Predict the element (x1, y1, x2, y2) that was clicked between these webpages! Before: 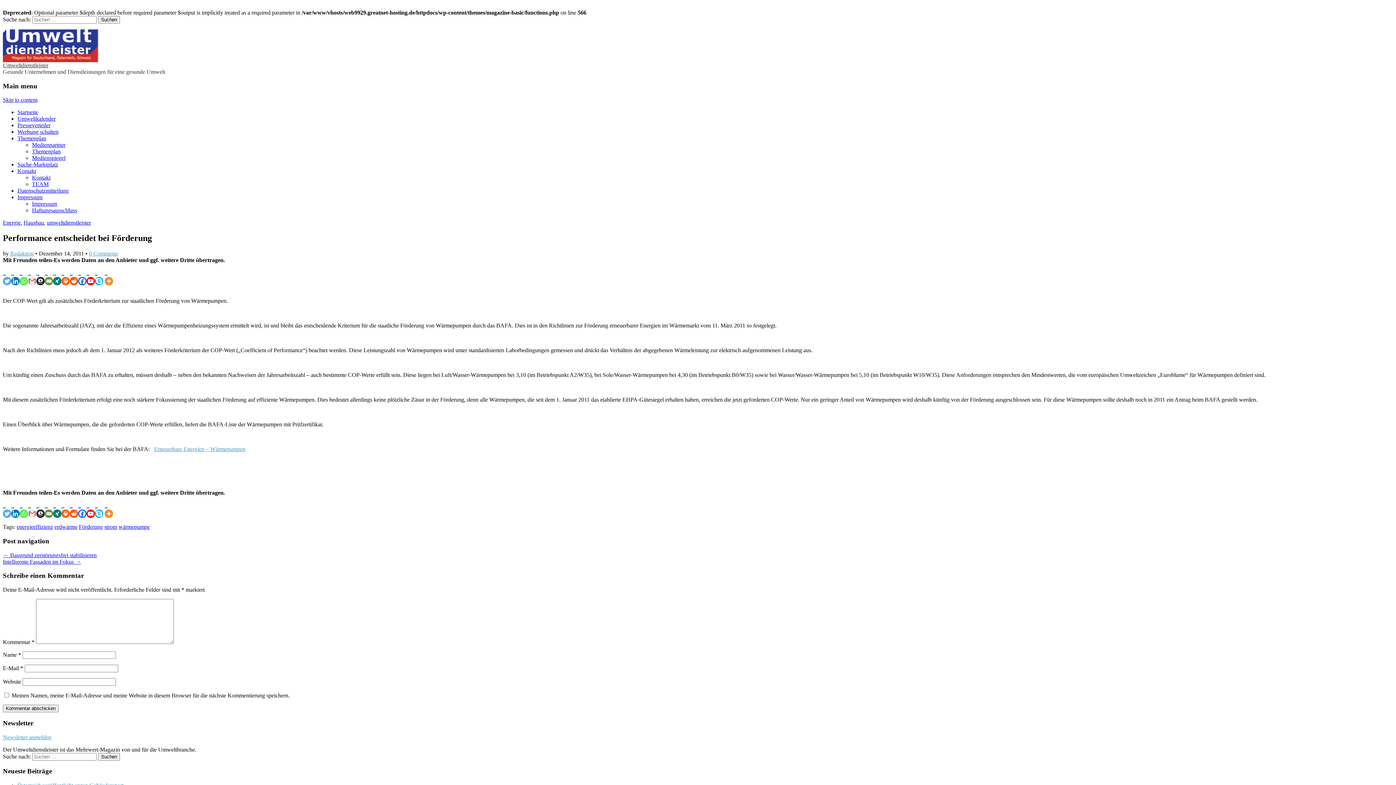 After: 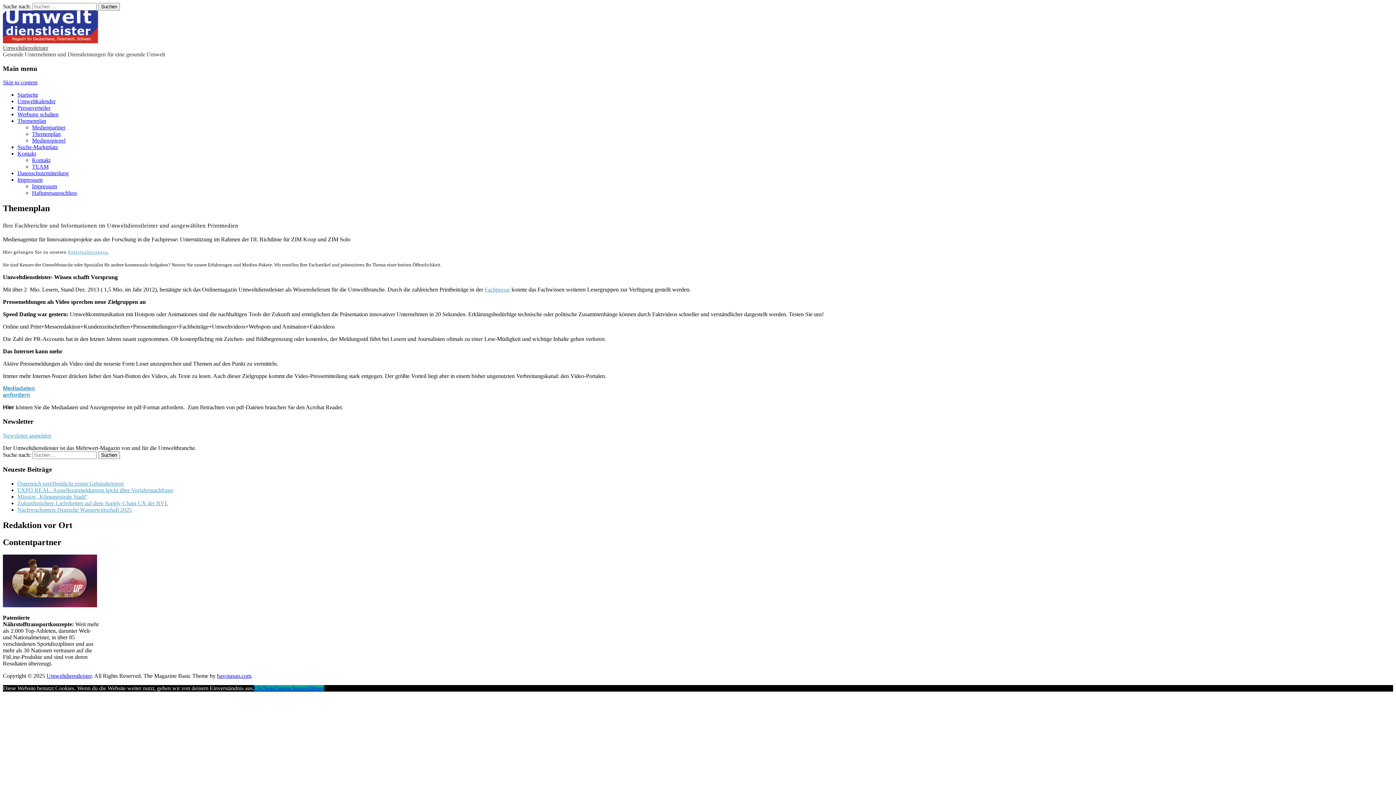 Action: label: Themenplan bbox: (17, 135, 46, 141)